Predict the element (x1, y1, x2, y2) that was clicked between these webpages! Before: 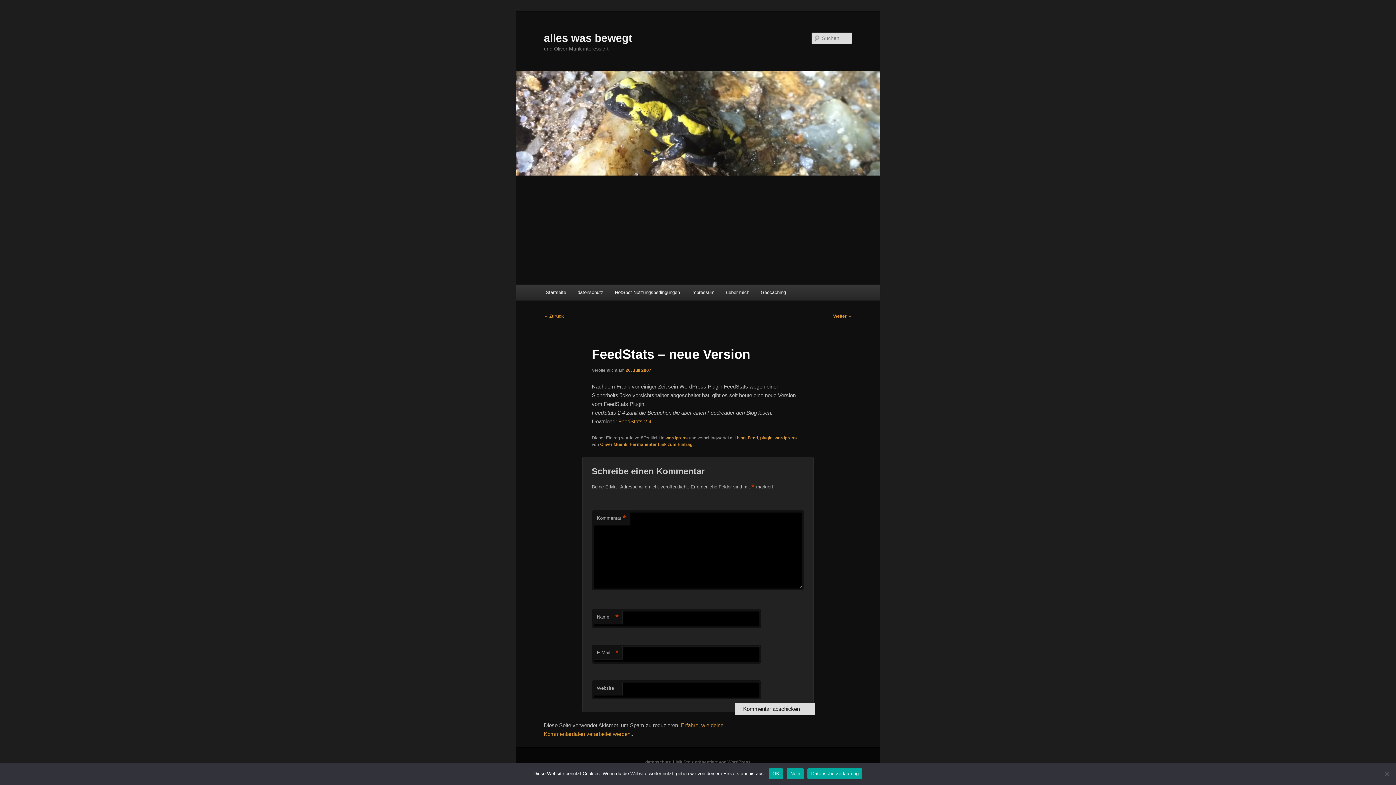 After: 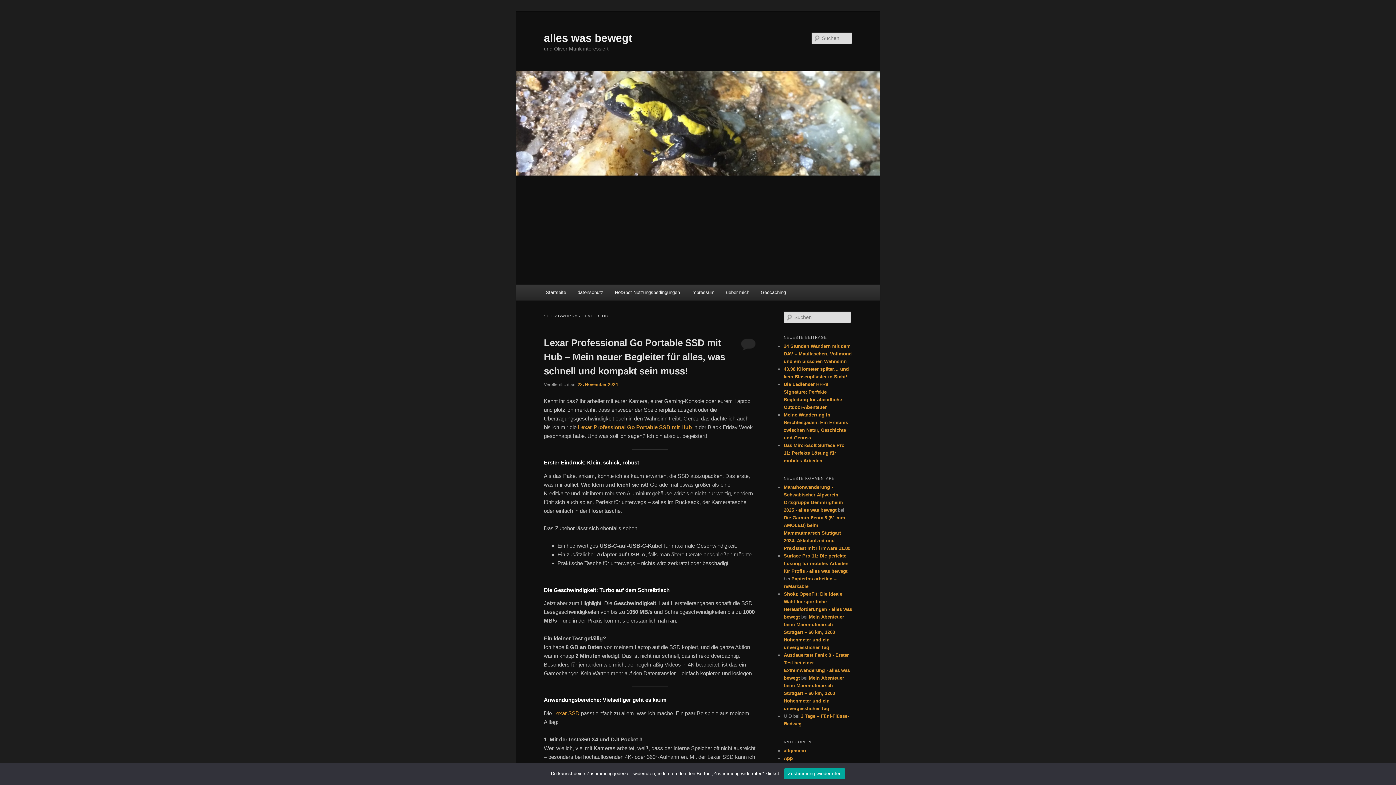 Action: label: blog bbox: (737, 435, 745, 440)